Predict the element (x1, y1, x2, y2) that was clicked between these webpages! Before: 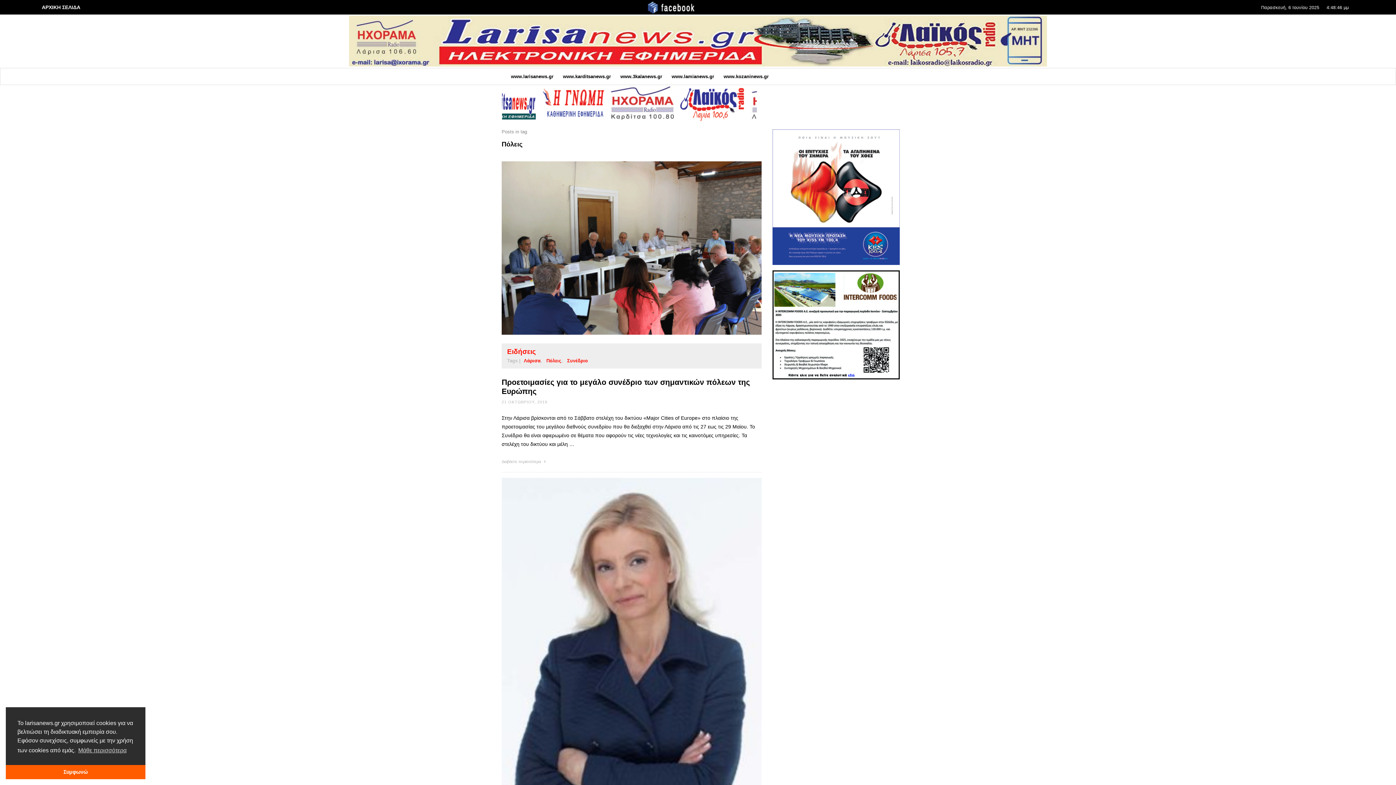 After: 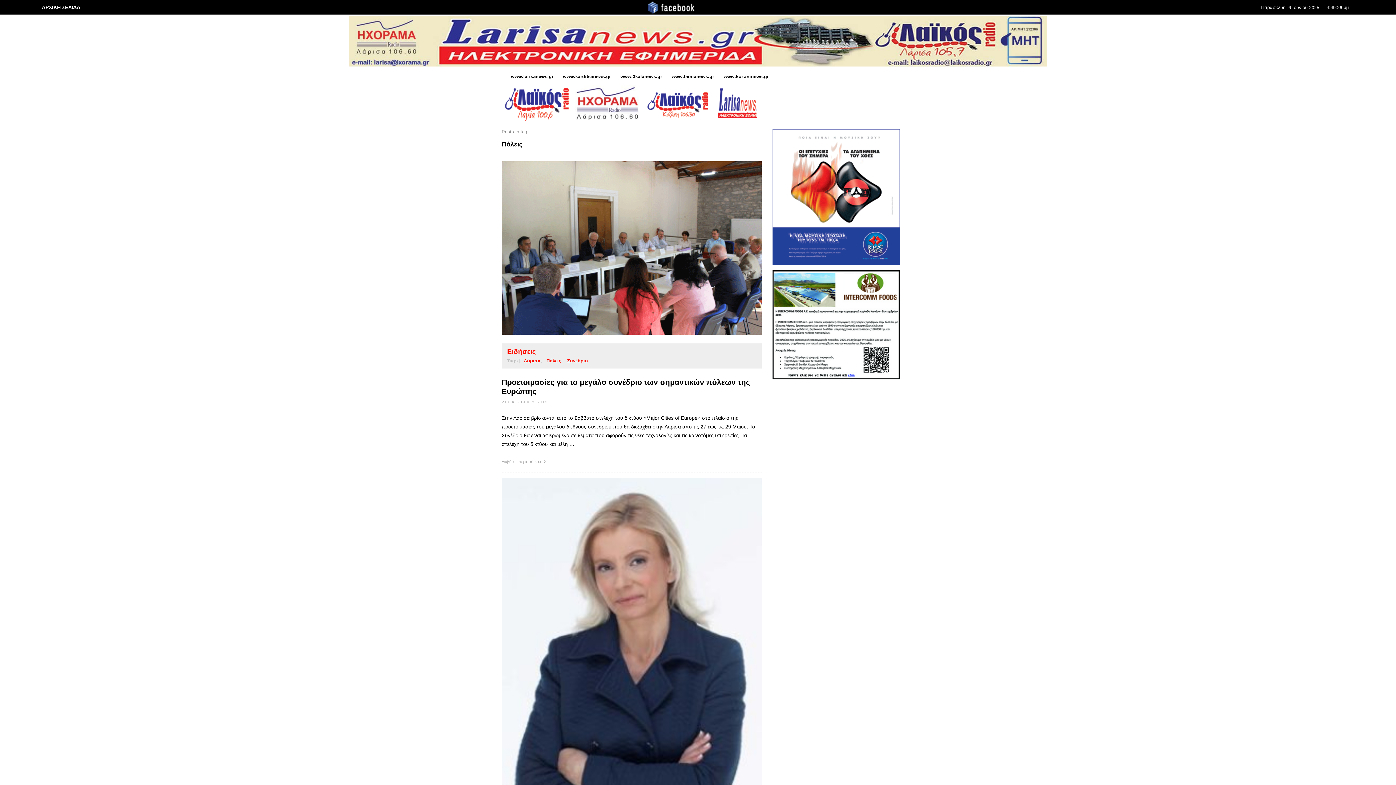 Action: label: dismiss cookie message bbox: (5, 765, 145, 779)